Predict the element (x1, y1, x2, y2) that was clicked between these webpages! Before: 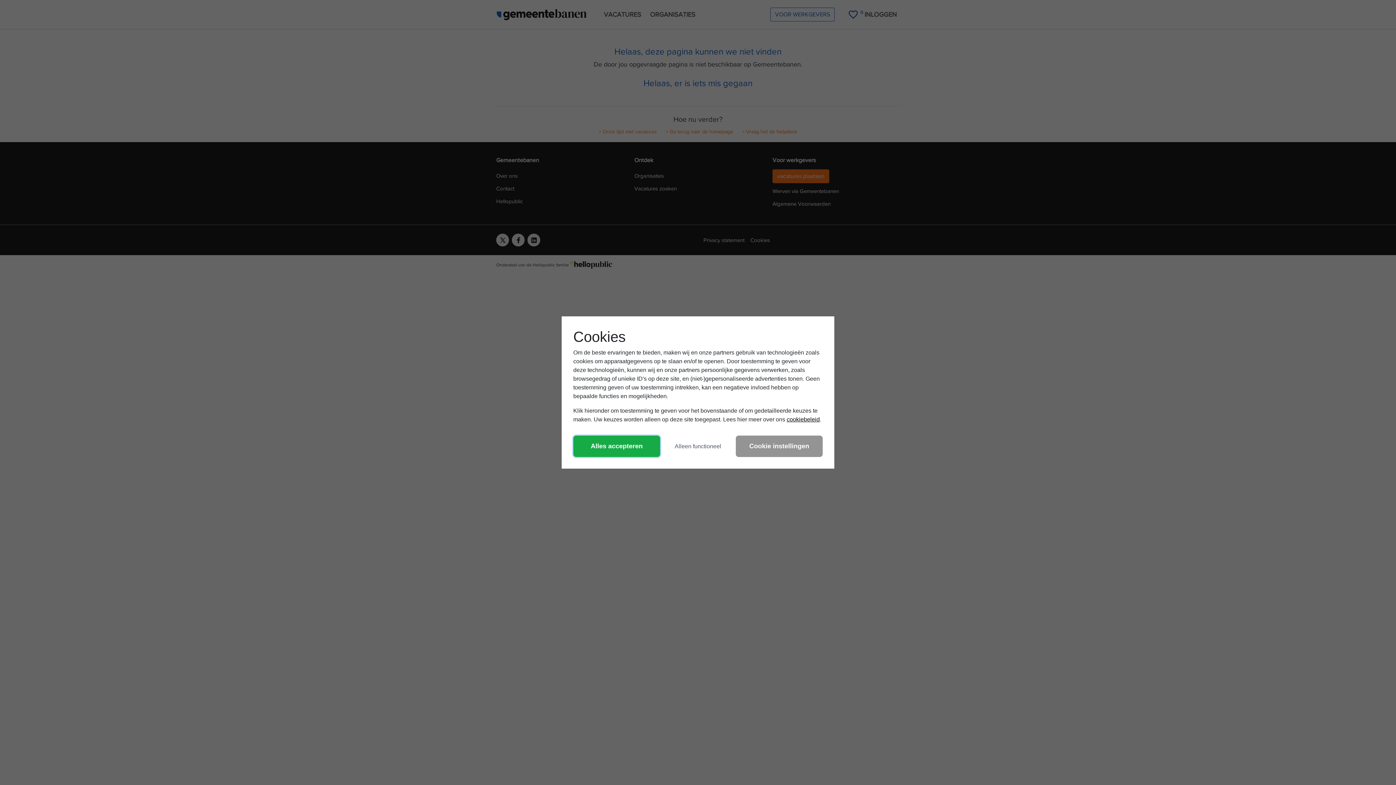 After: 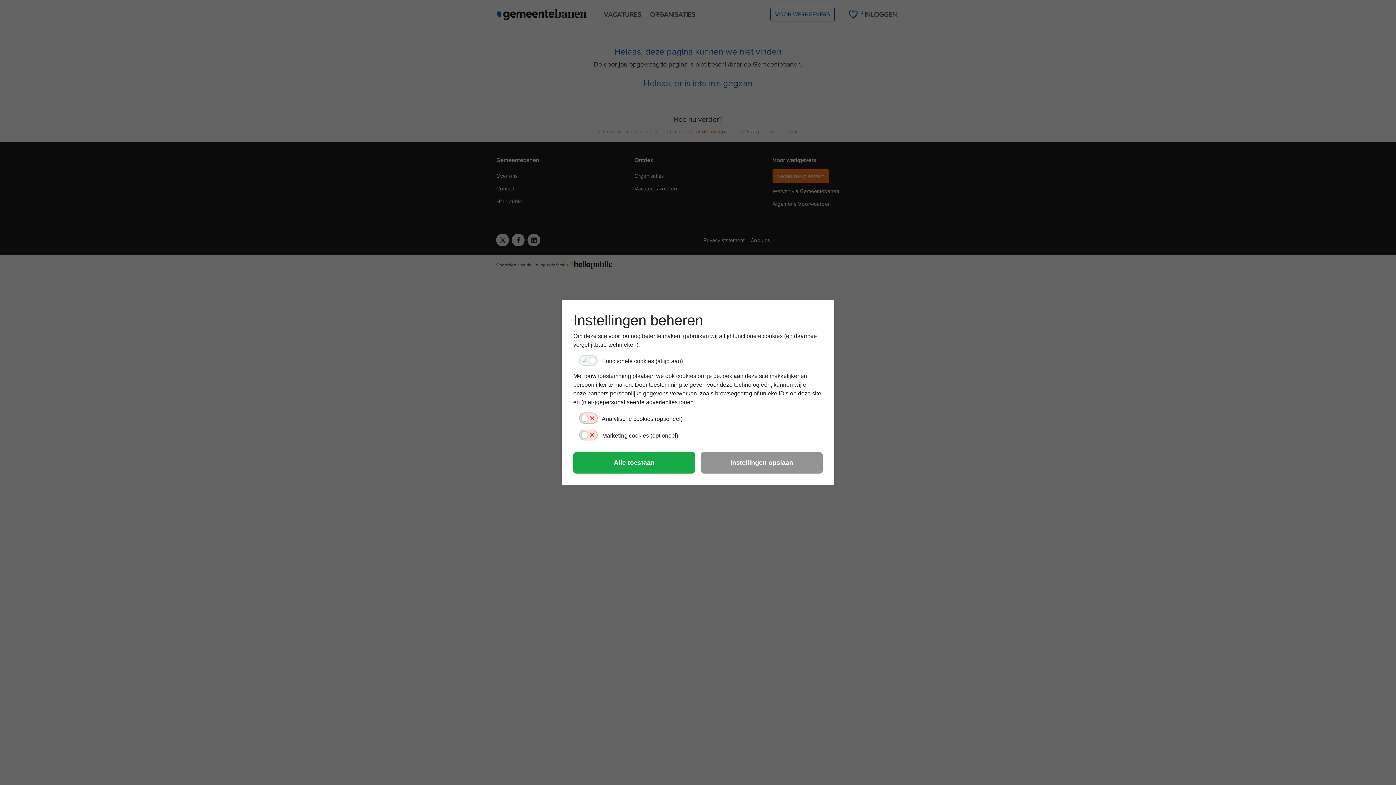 Action: bbox: (736, 435, 822, 457) label: Cookie instellingen